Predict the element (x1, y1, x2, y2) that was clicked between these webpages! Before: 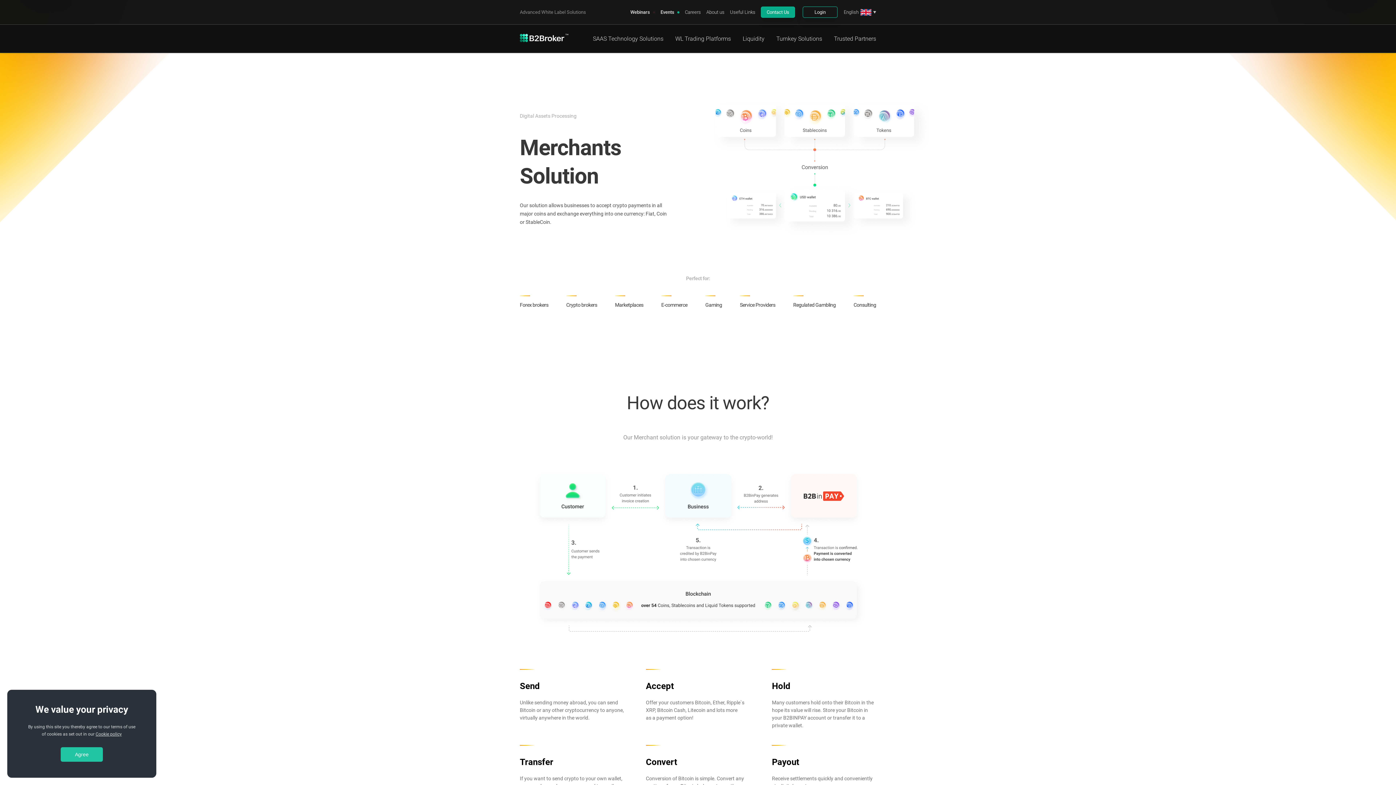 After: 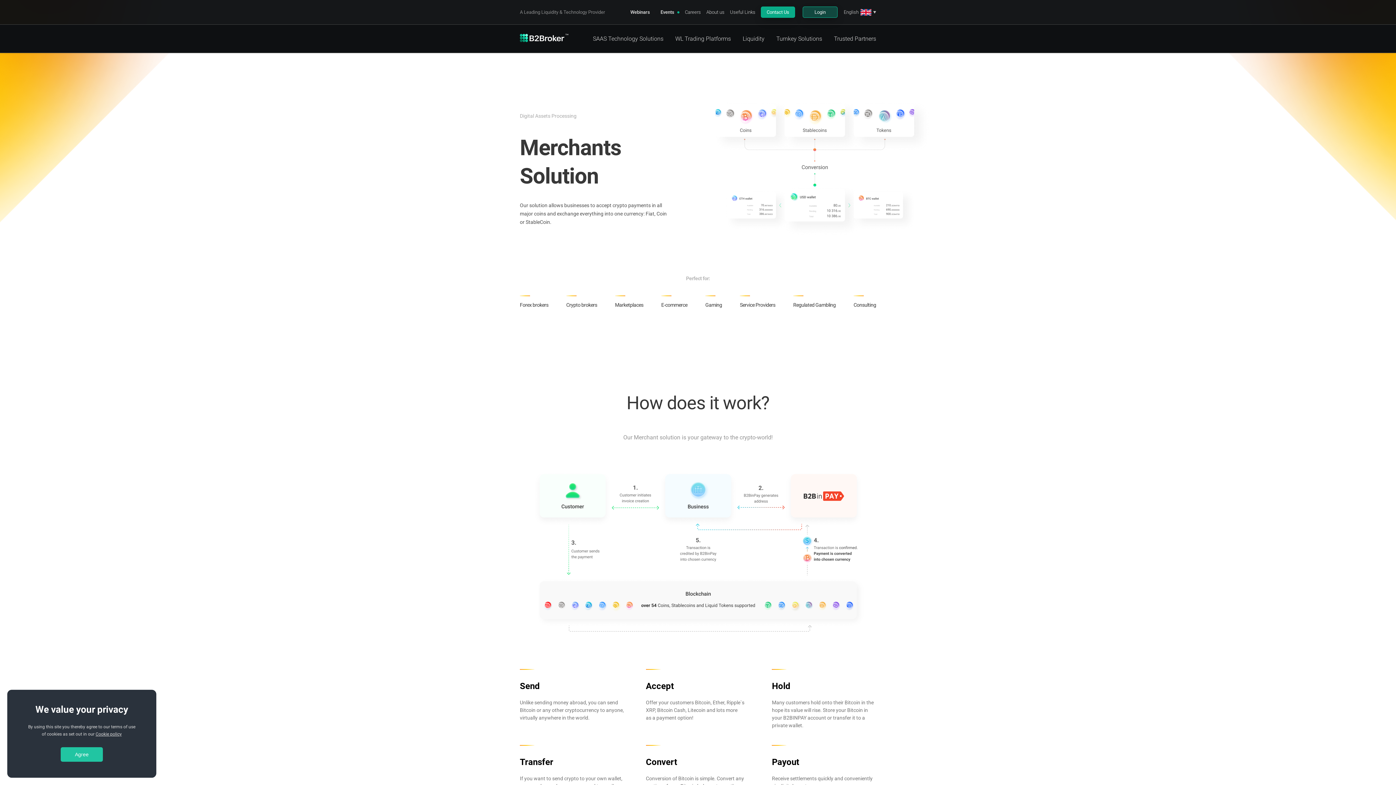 Action: label: Login bbox: (835, 6, 870, 17)